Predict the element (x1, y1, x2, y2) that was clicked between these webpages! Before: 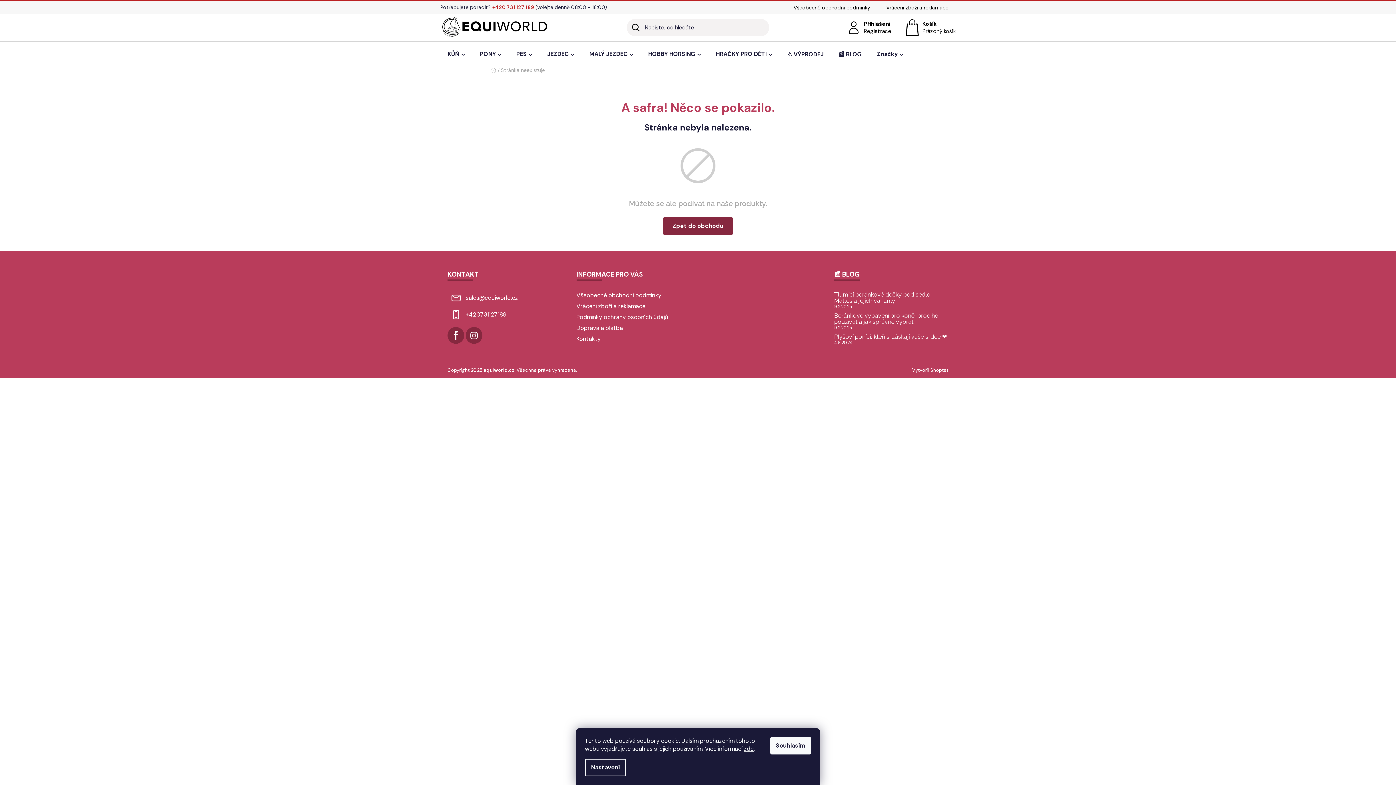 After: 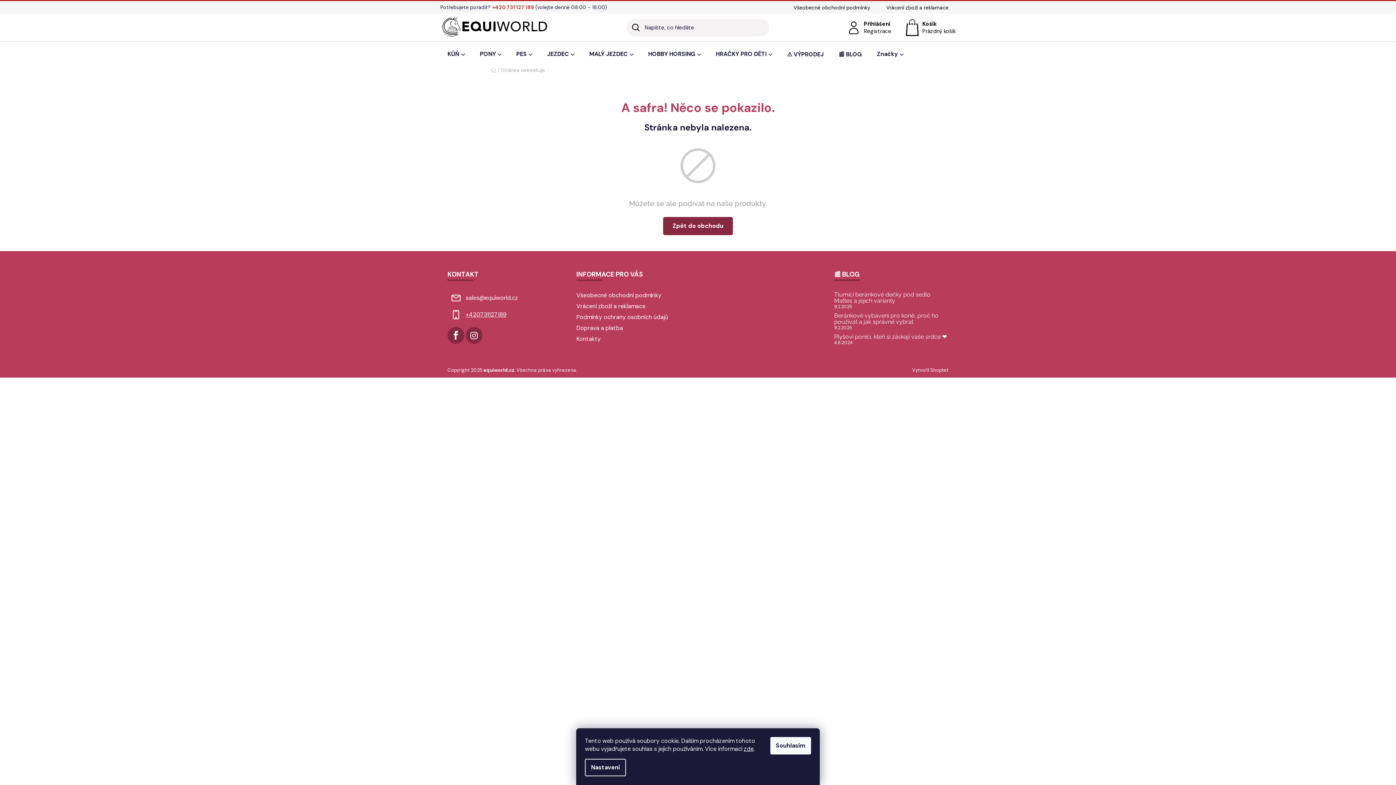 Action: bbox: (465, 310, 506, 318) label: Zavolat na +420731127189